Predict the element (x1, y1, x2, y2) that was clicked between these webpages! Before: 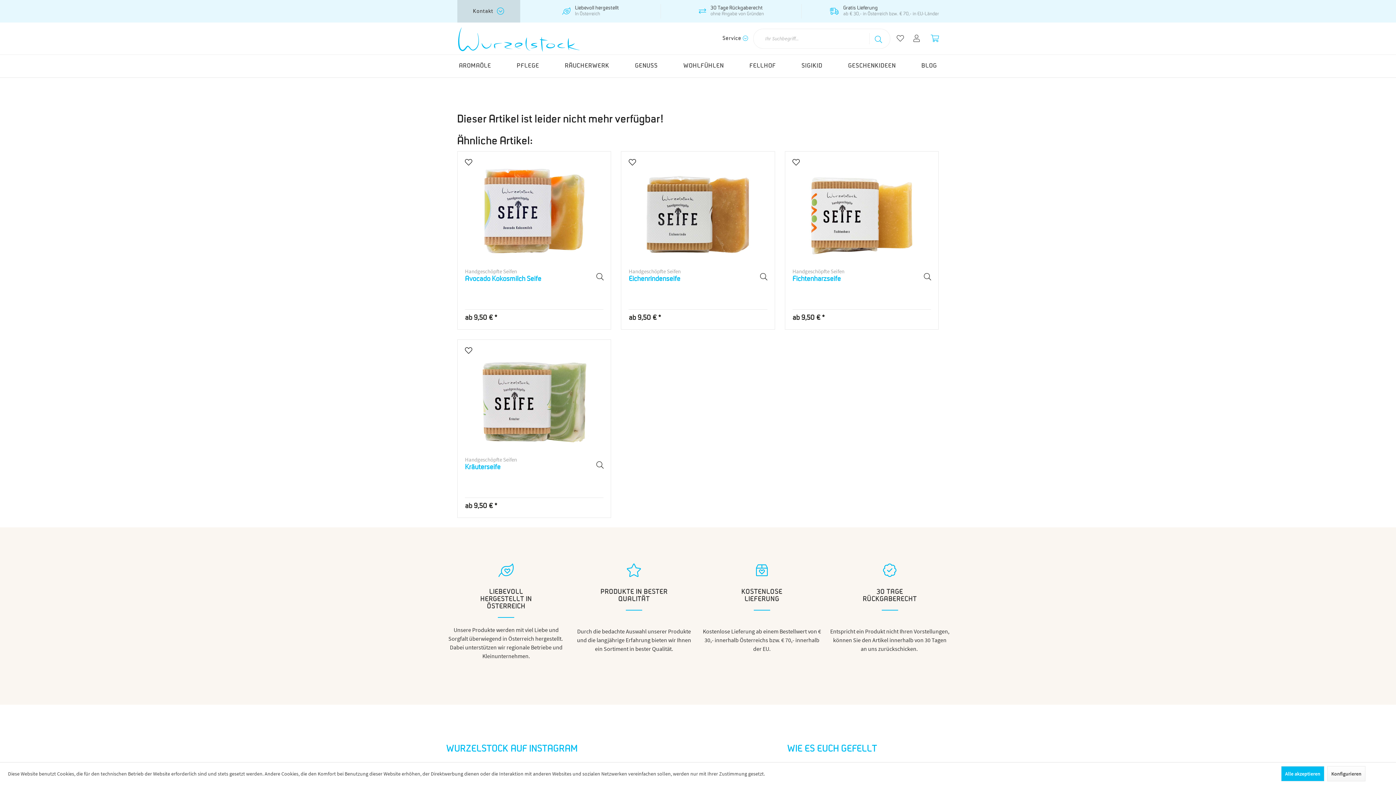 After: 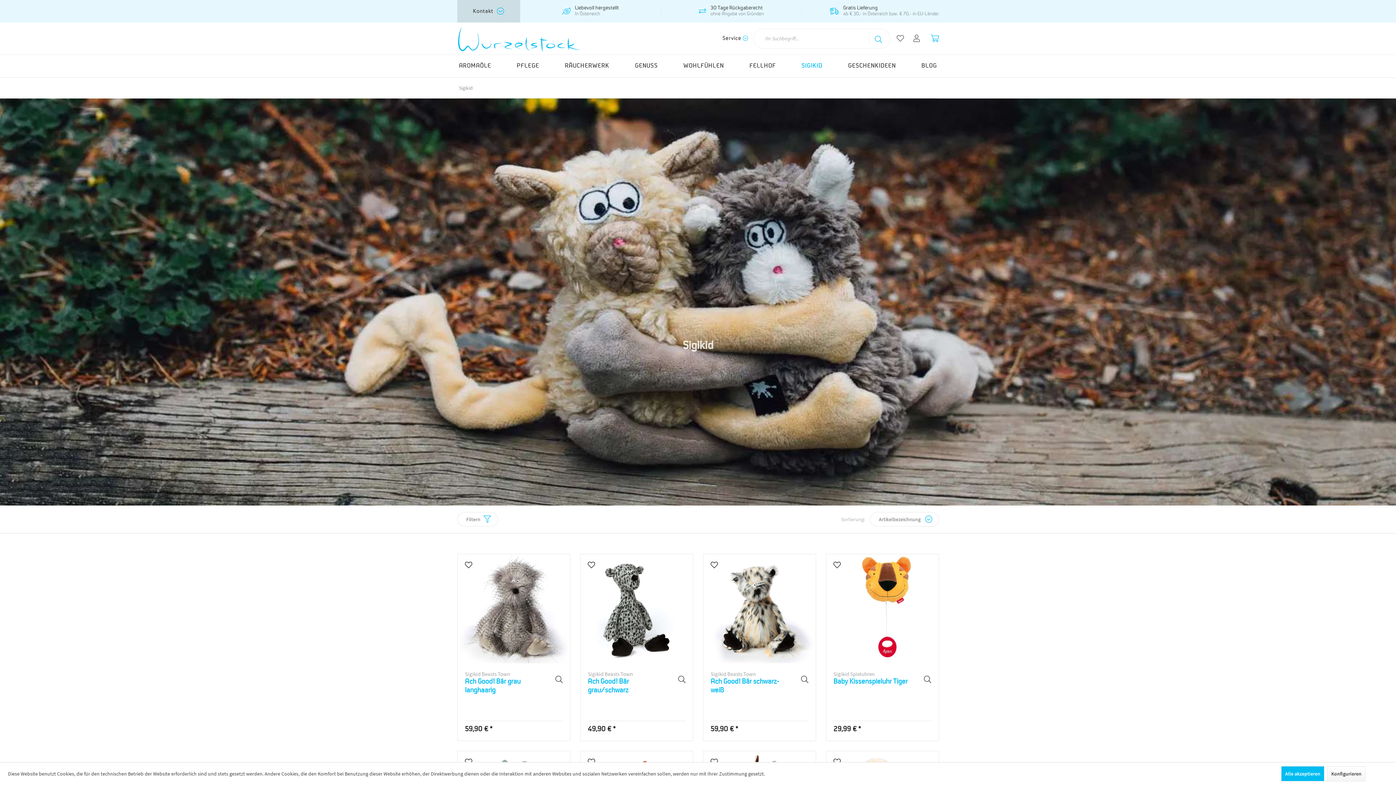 Action: bbox: (796, 54, 828, 77) label: Sigikid